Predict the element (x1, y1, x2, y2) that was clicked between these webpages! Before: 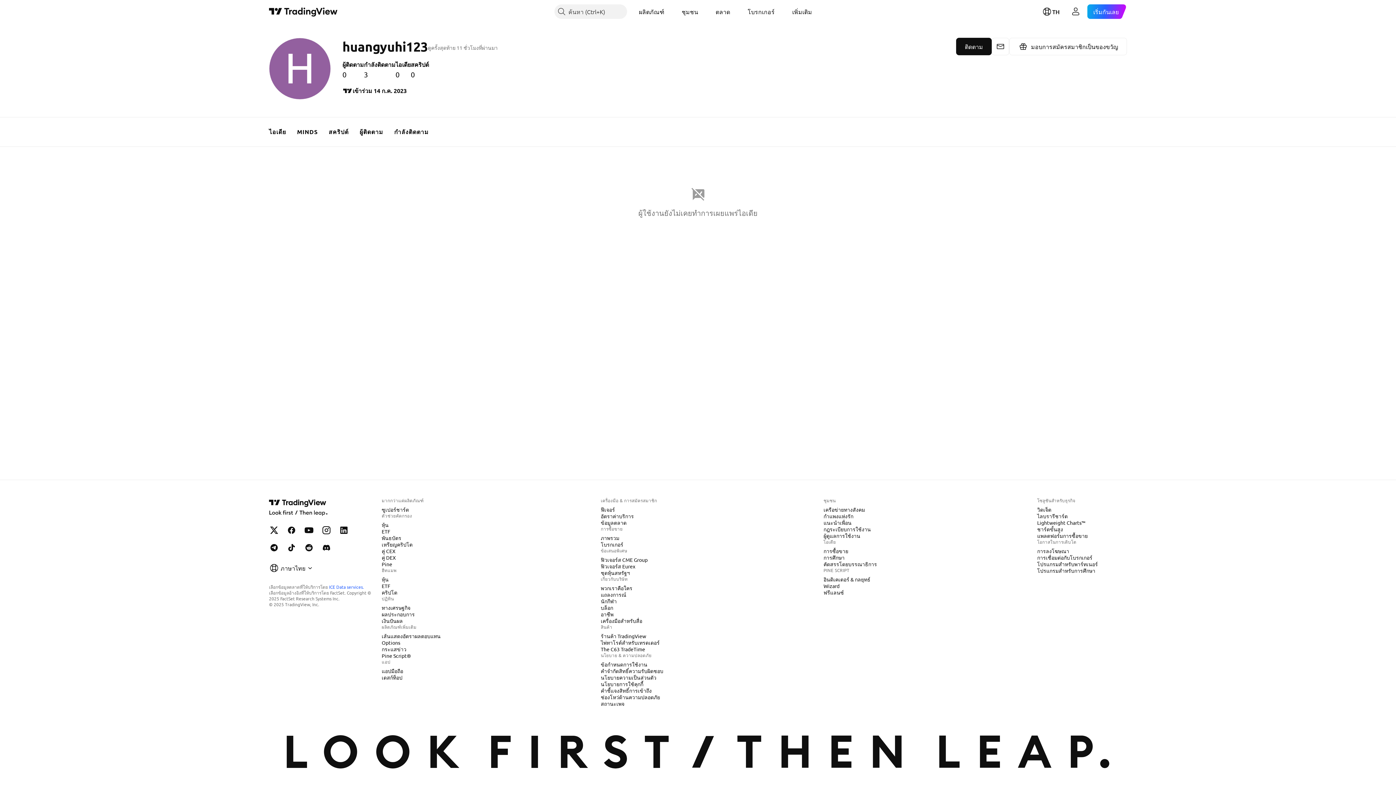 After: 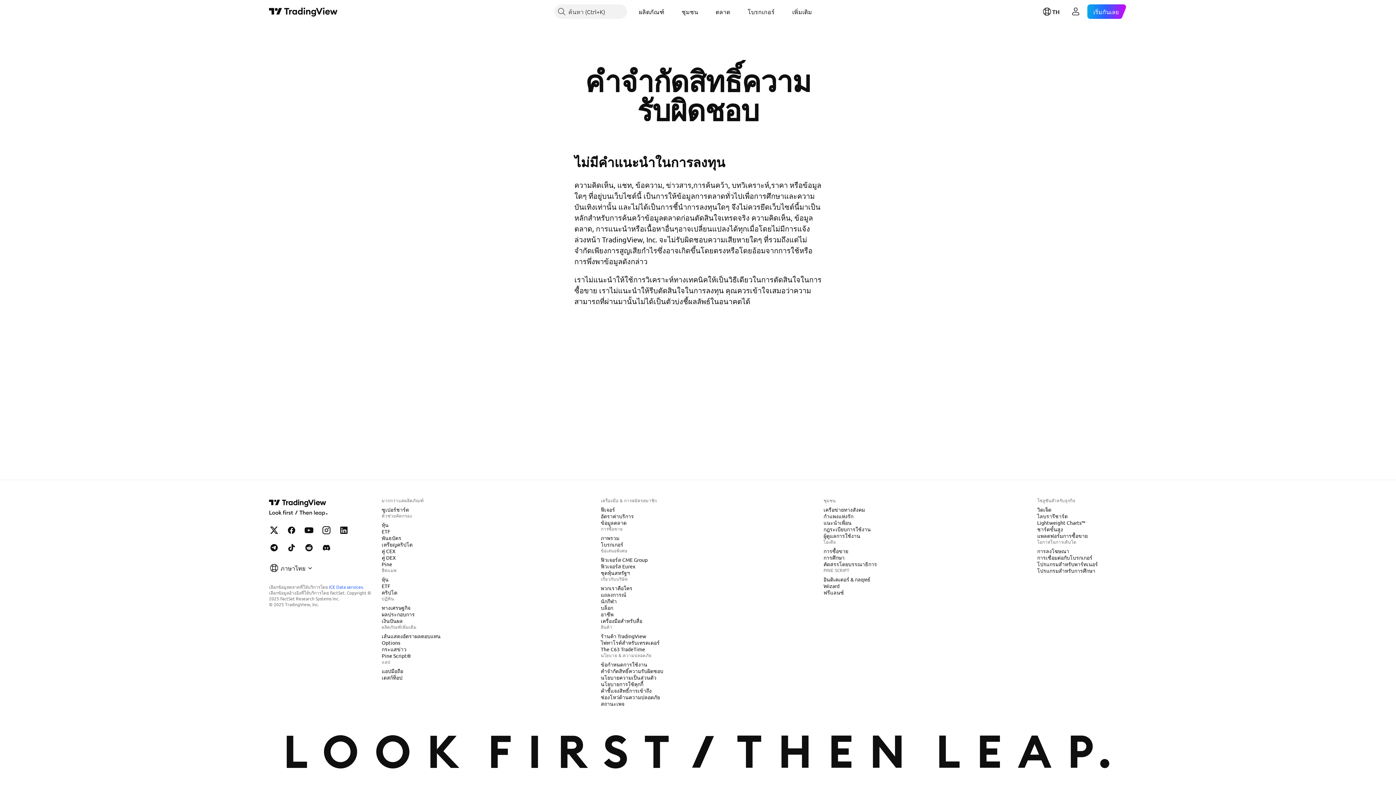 Action: bbox: (598, 667, 666, 675) label: คำจำกัดสิทธิ์ความรับผิดชอบ